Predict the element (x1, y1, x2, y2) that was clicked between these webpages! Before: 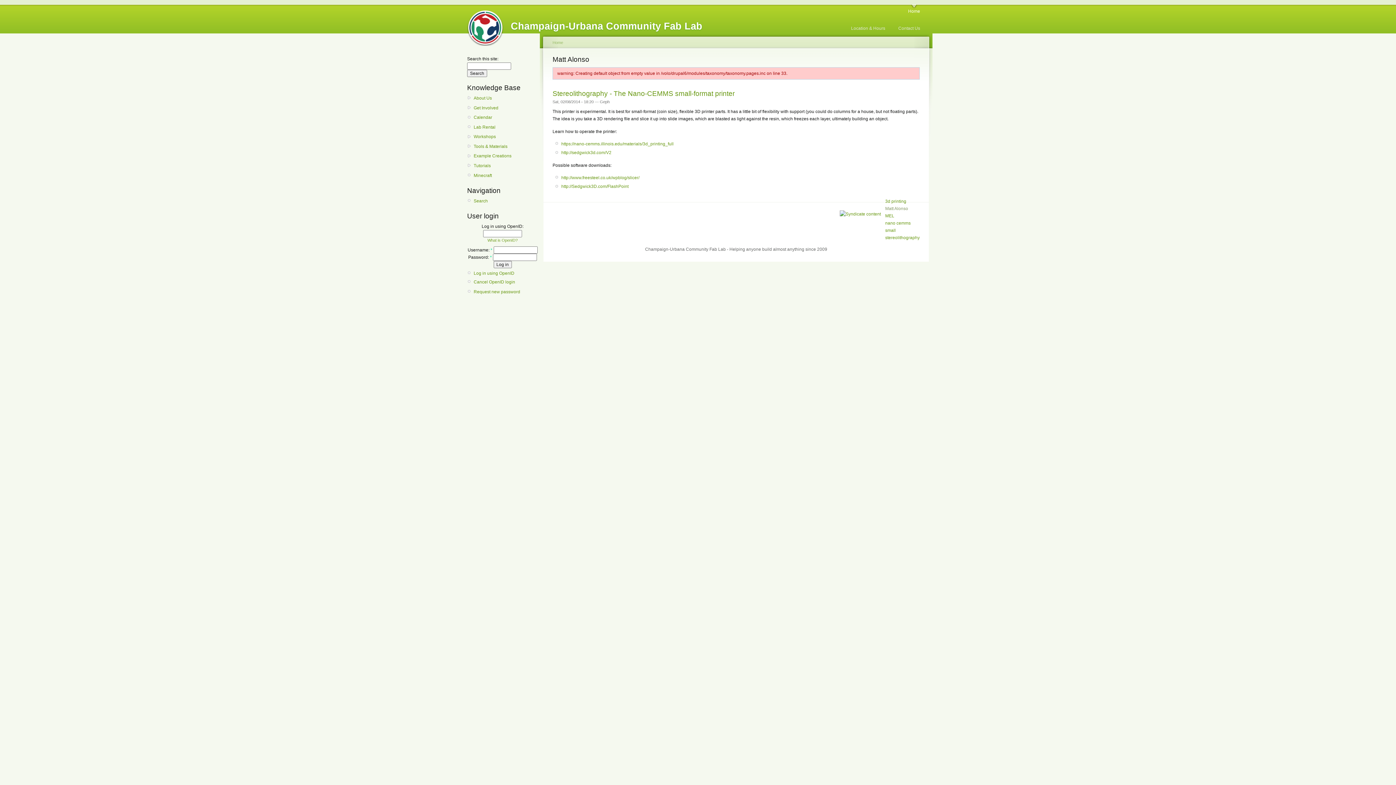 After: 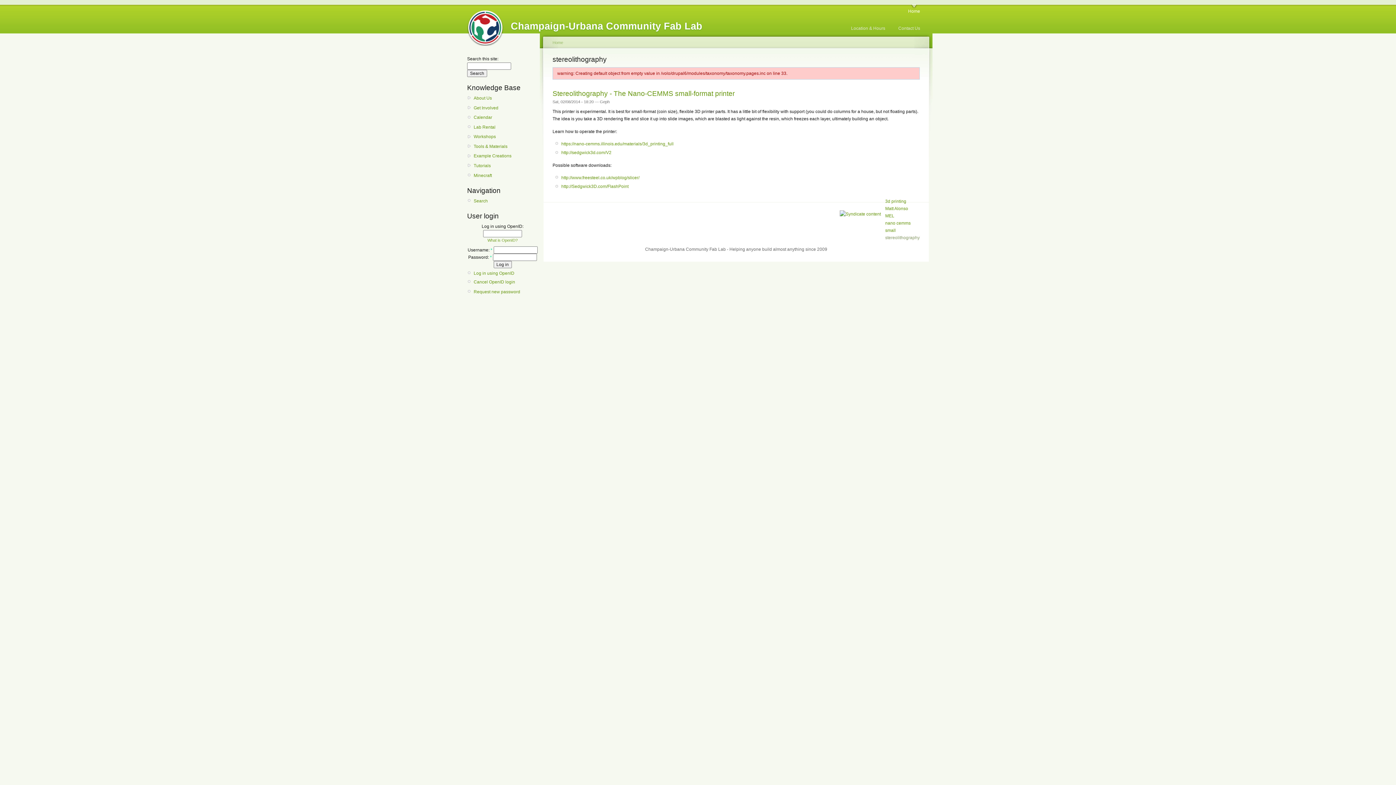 Action: label: stereolithography bbox: (885, 235, 920, 240)